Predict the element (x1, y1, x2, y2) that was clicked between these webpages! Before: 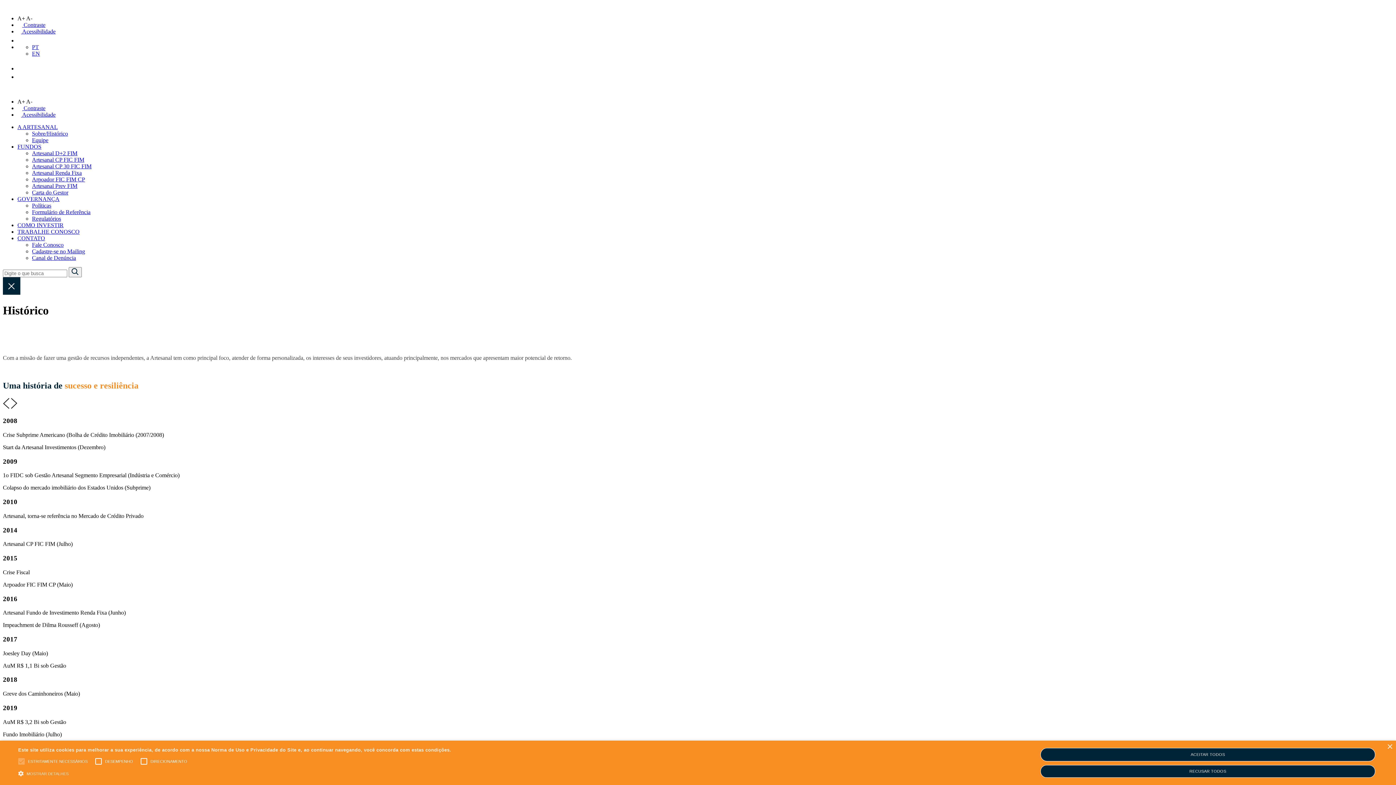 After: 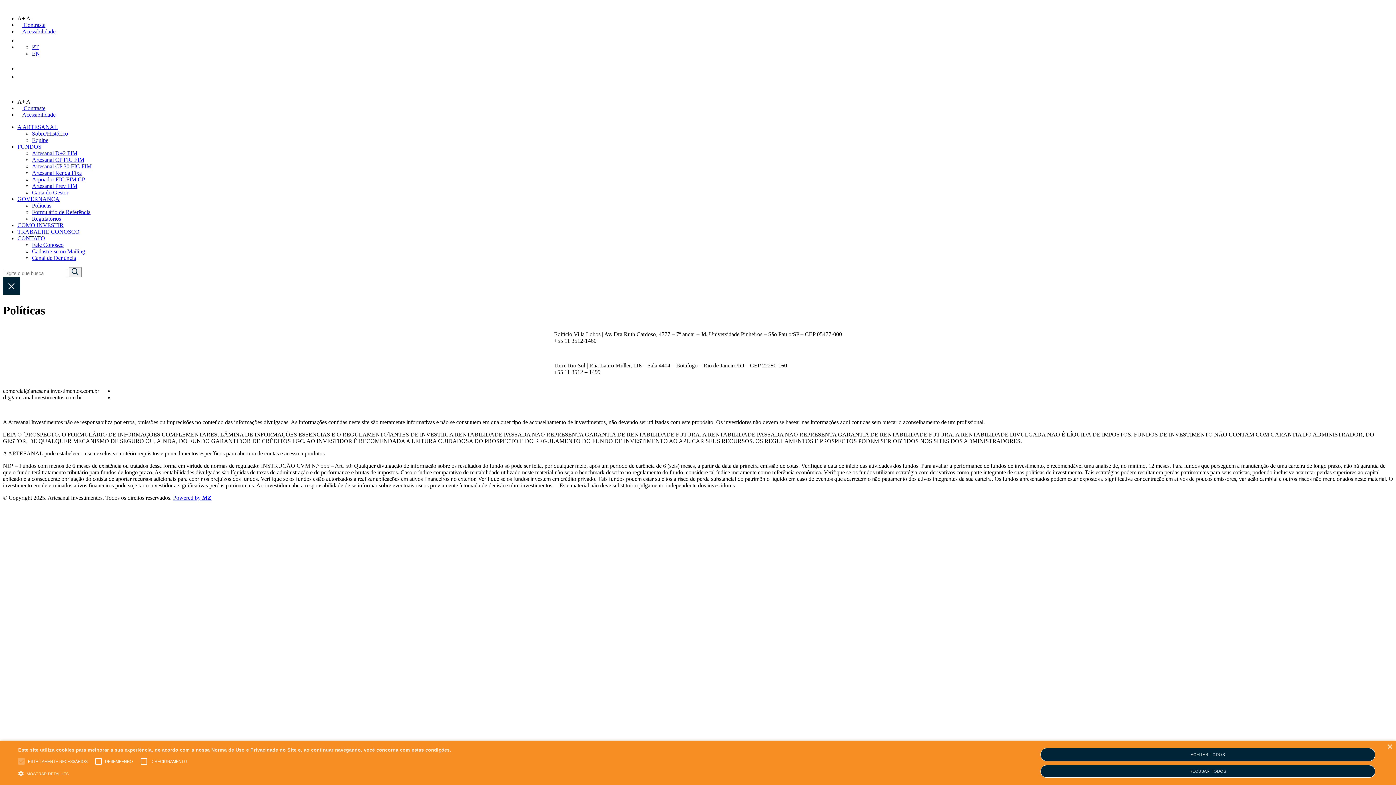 Action: label: Políticas bbox: (32, 202, 51, 208)